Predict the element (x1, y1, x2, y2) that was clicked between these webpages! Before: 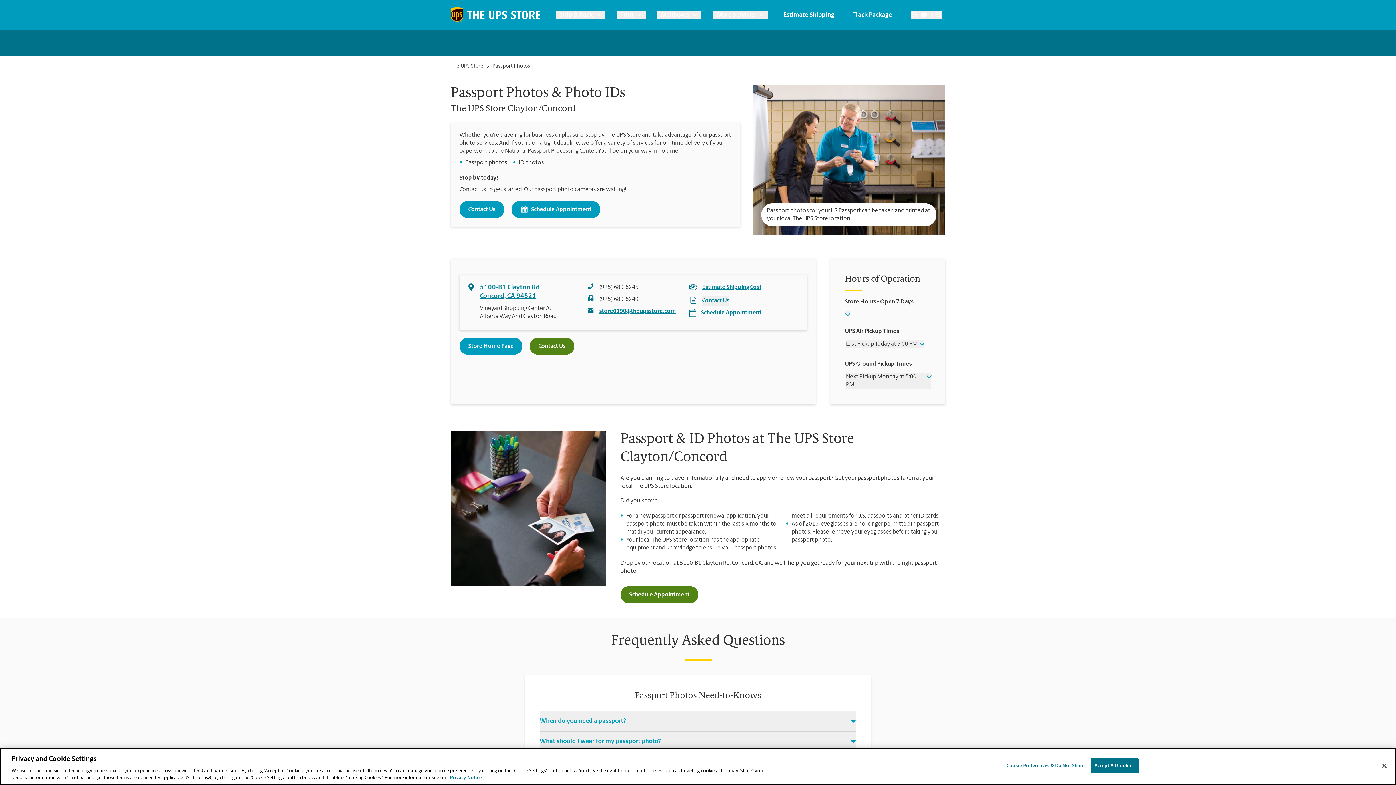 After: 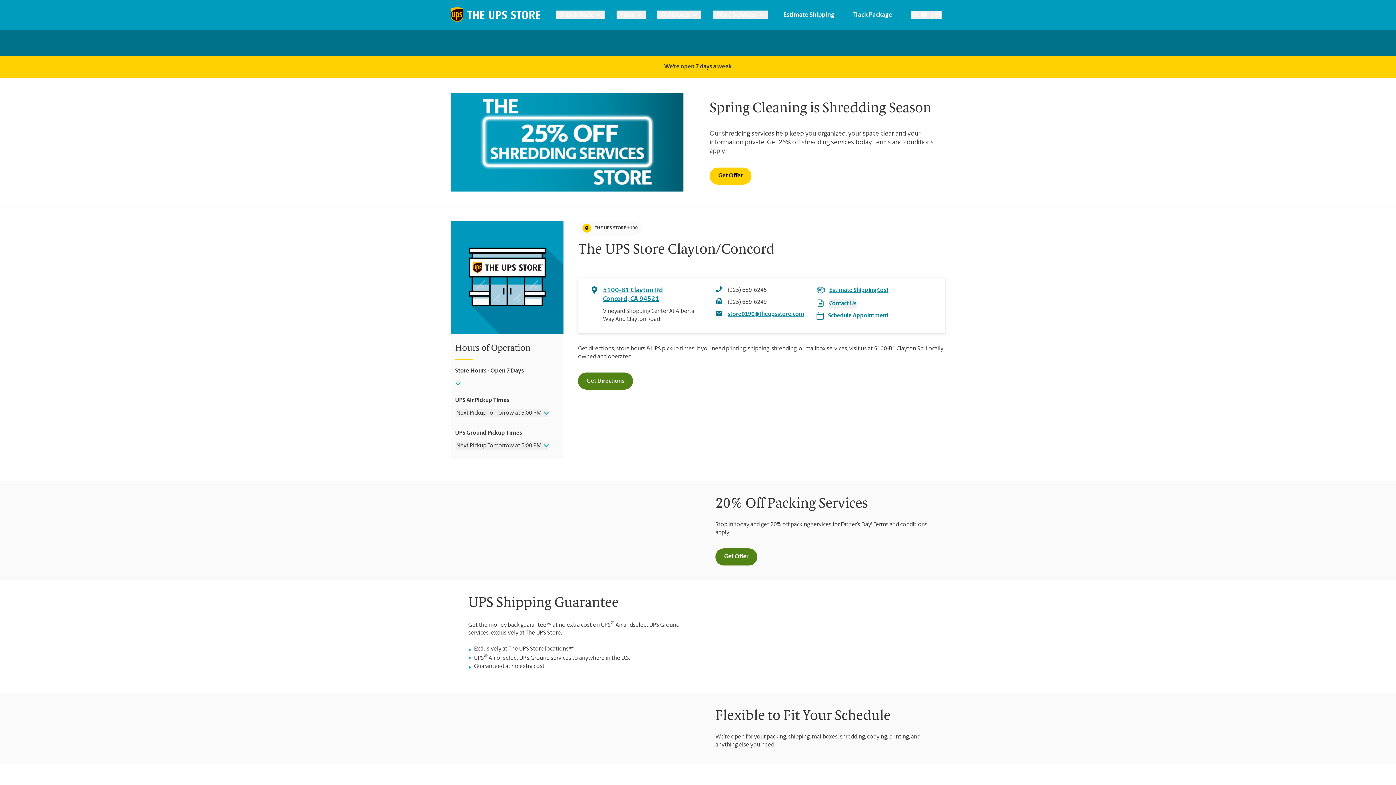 Action: bbox: (459, 337, 522, 354) label: Store Home Page